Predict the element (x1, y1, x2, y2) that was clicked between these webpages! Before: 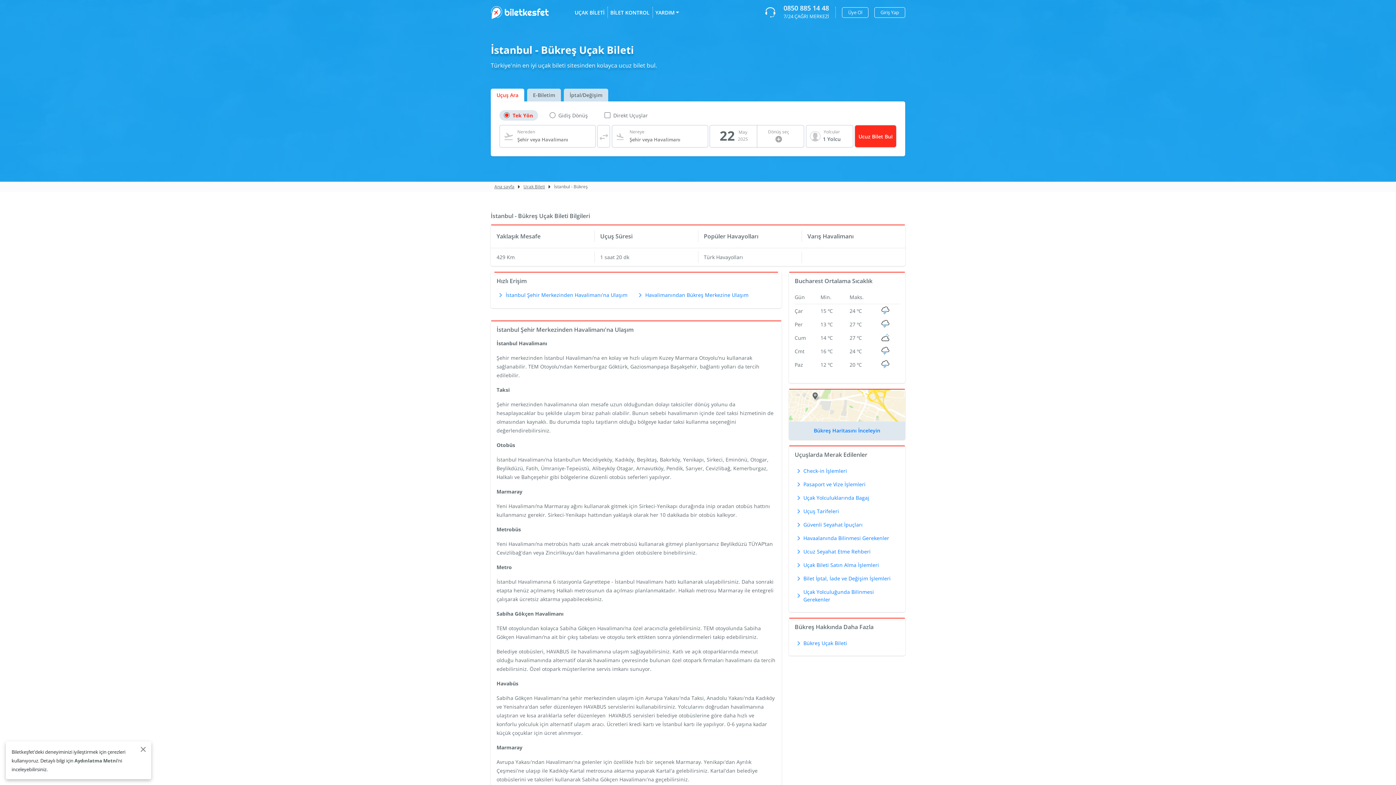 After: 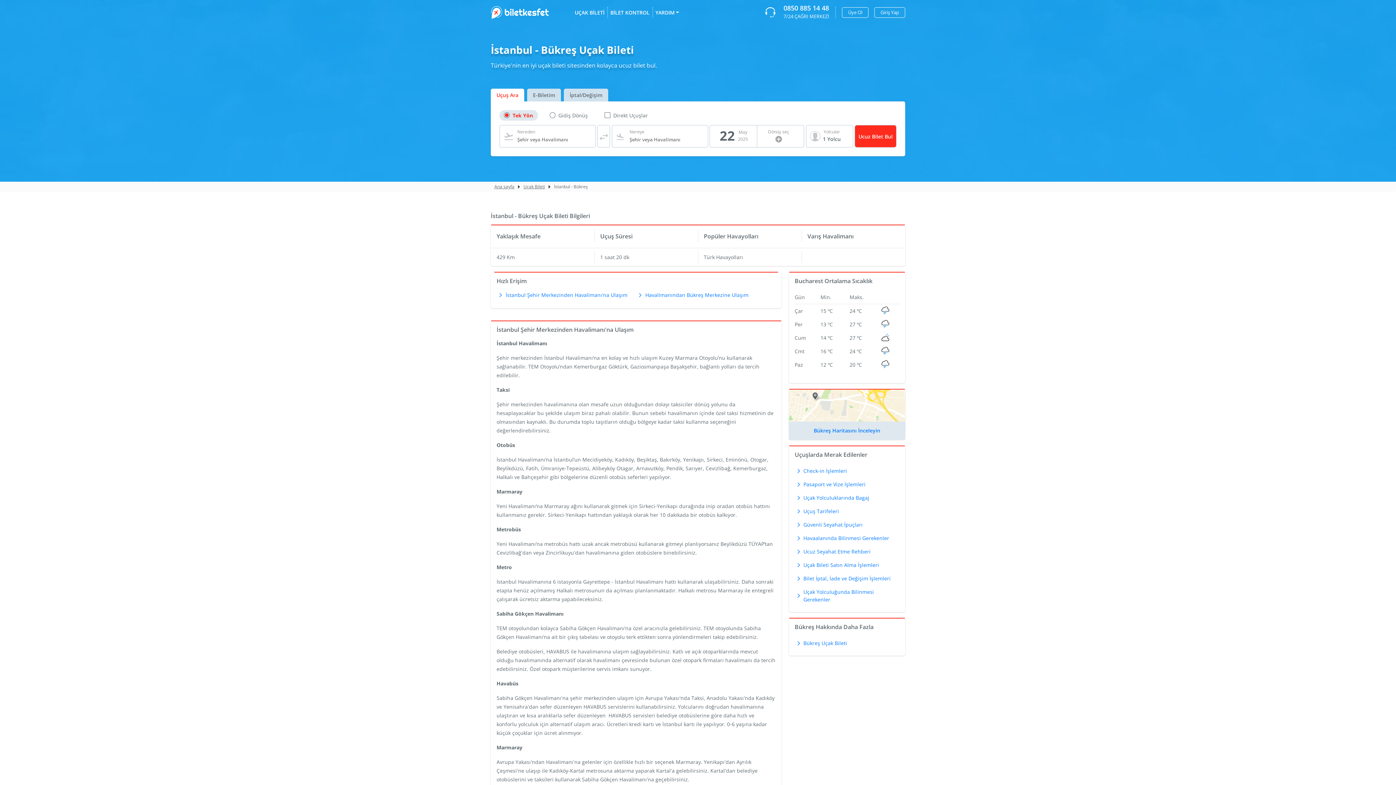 Action: bbox: (138, 744, 148, 754)